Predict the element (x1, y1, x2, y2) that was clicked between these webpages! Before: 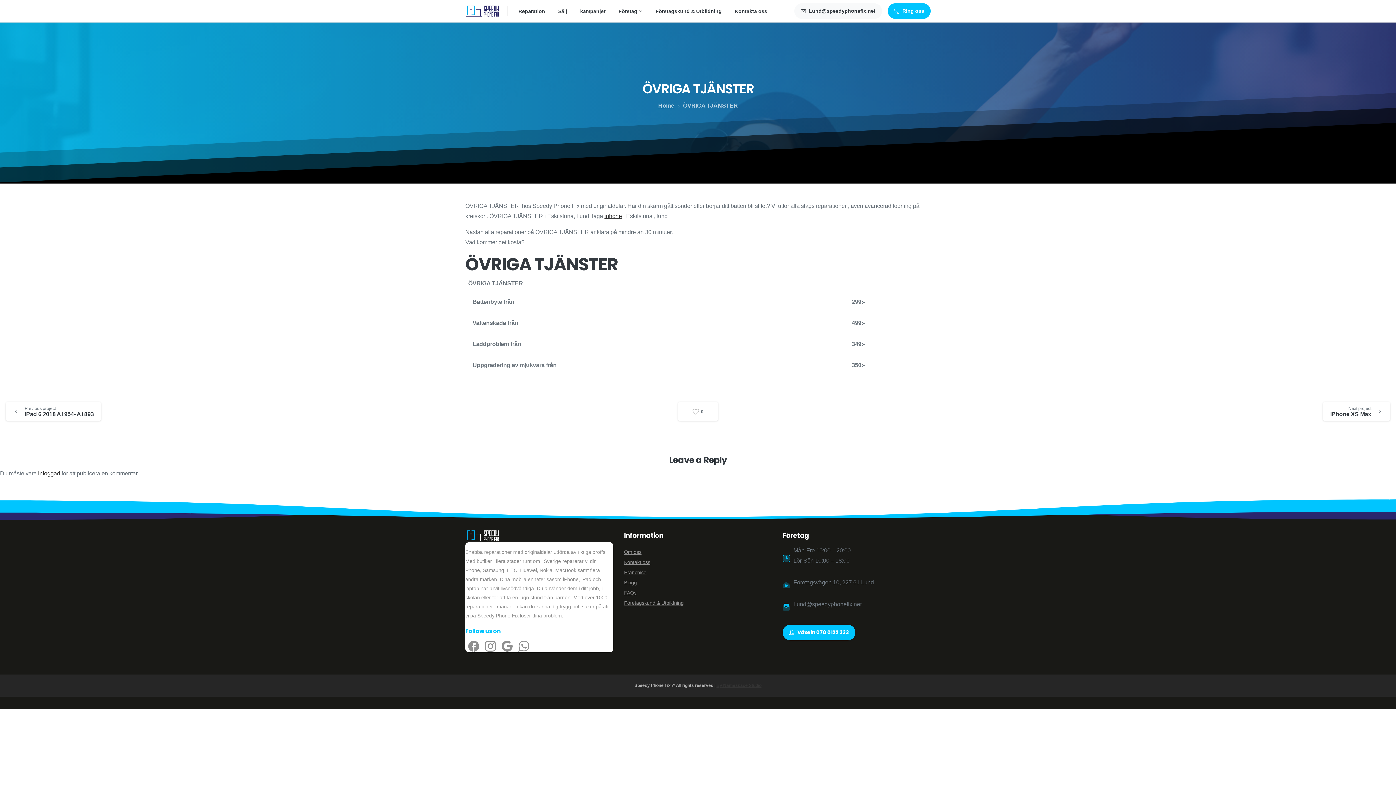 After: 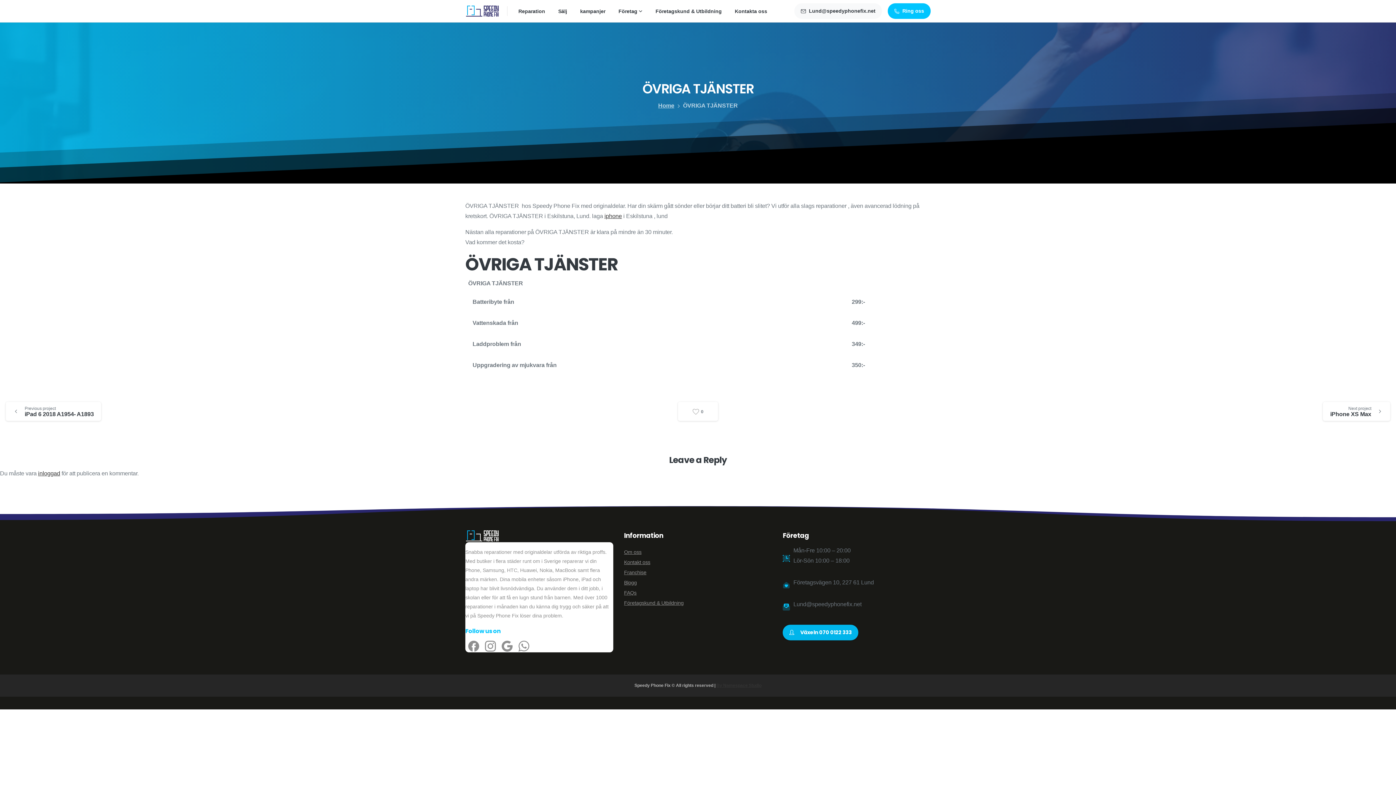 Action: label: Växeln 070 0122 333 bbox: (783, 624, 855, 640)